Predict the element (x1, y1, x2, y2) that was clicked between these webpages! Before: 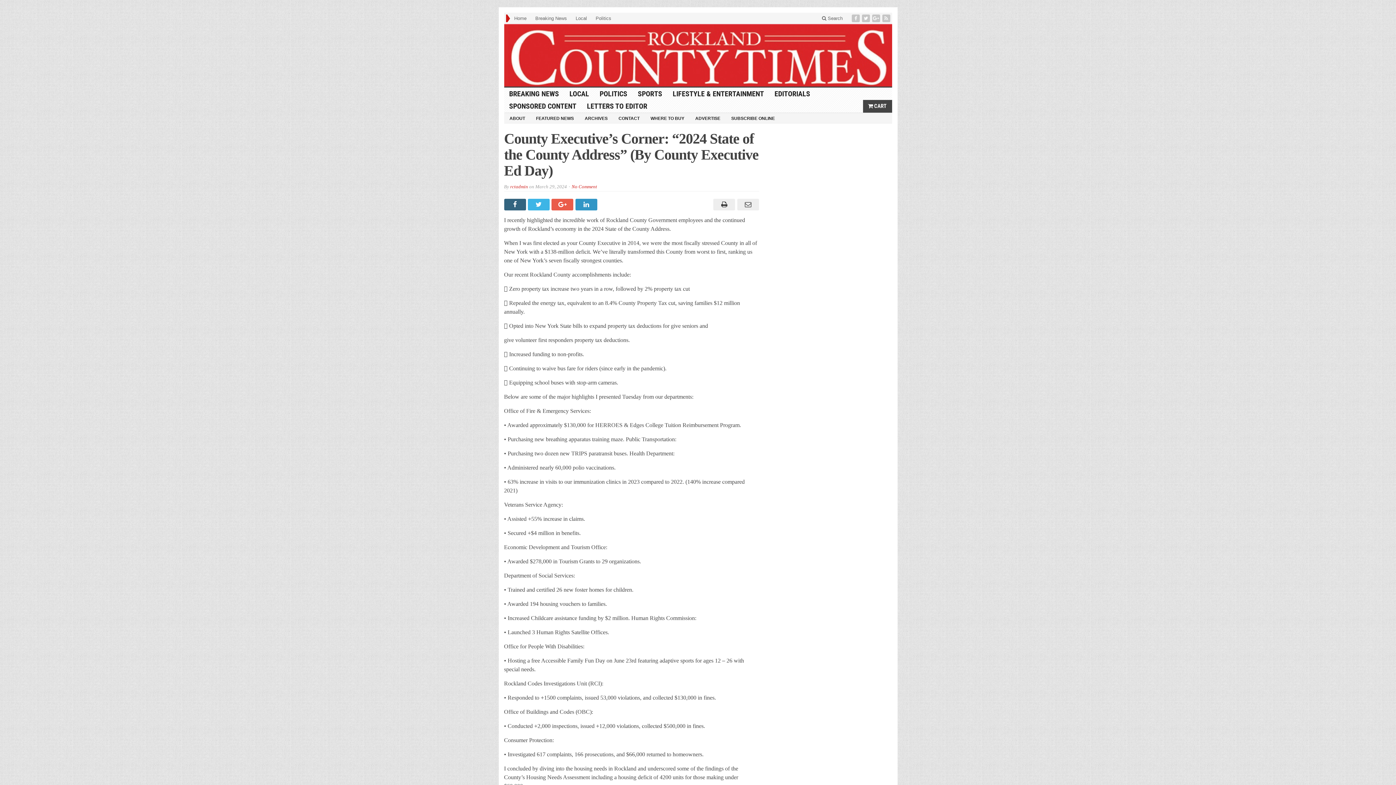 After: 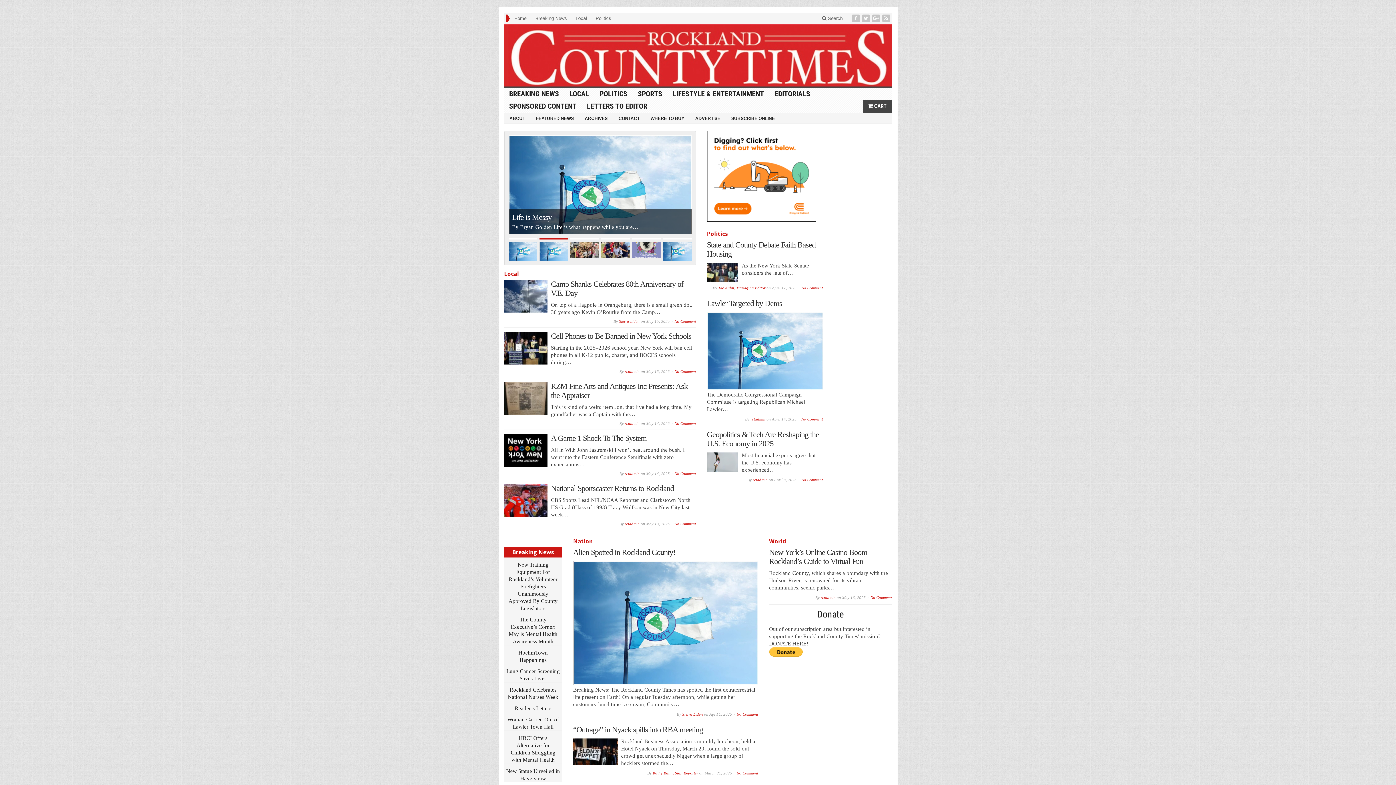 Action: bbox: (504, 24, 892, 86)